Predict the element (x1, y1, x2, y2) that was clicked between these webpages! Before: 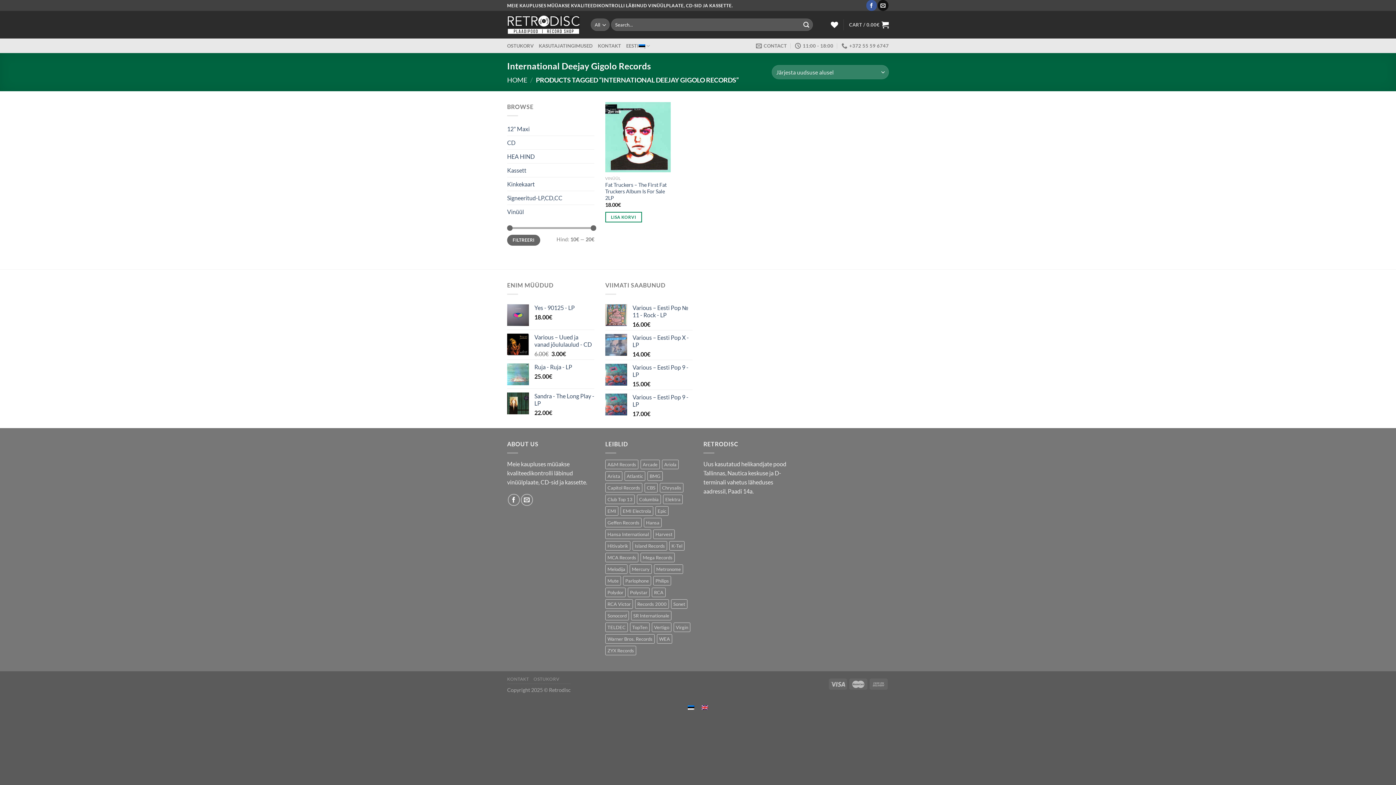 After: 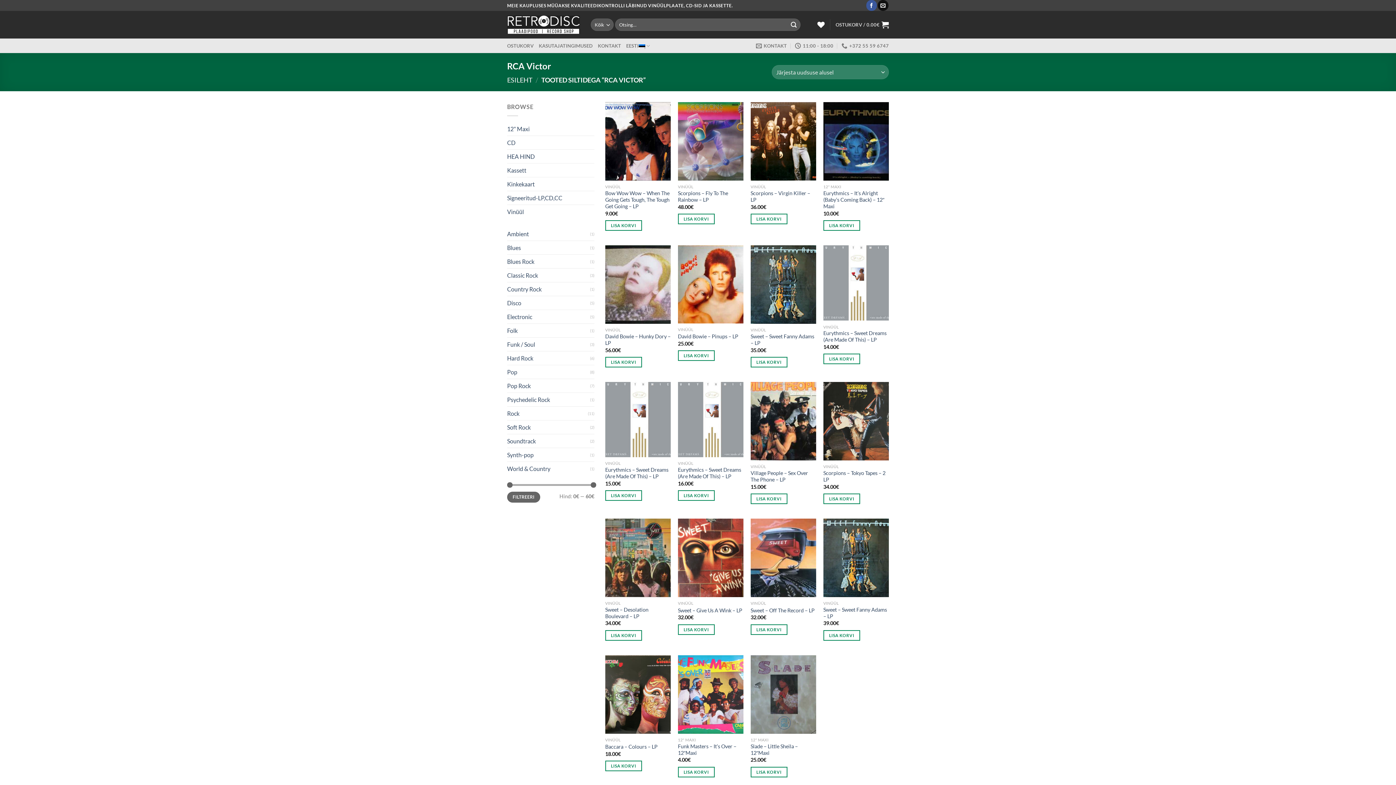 Action: label: RCA Victor (51 toodet) bbox: (605, 599, 633, 608)